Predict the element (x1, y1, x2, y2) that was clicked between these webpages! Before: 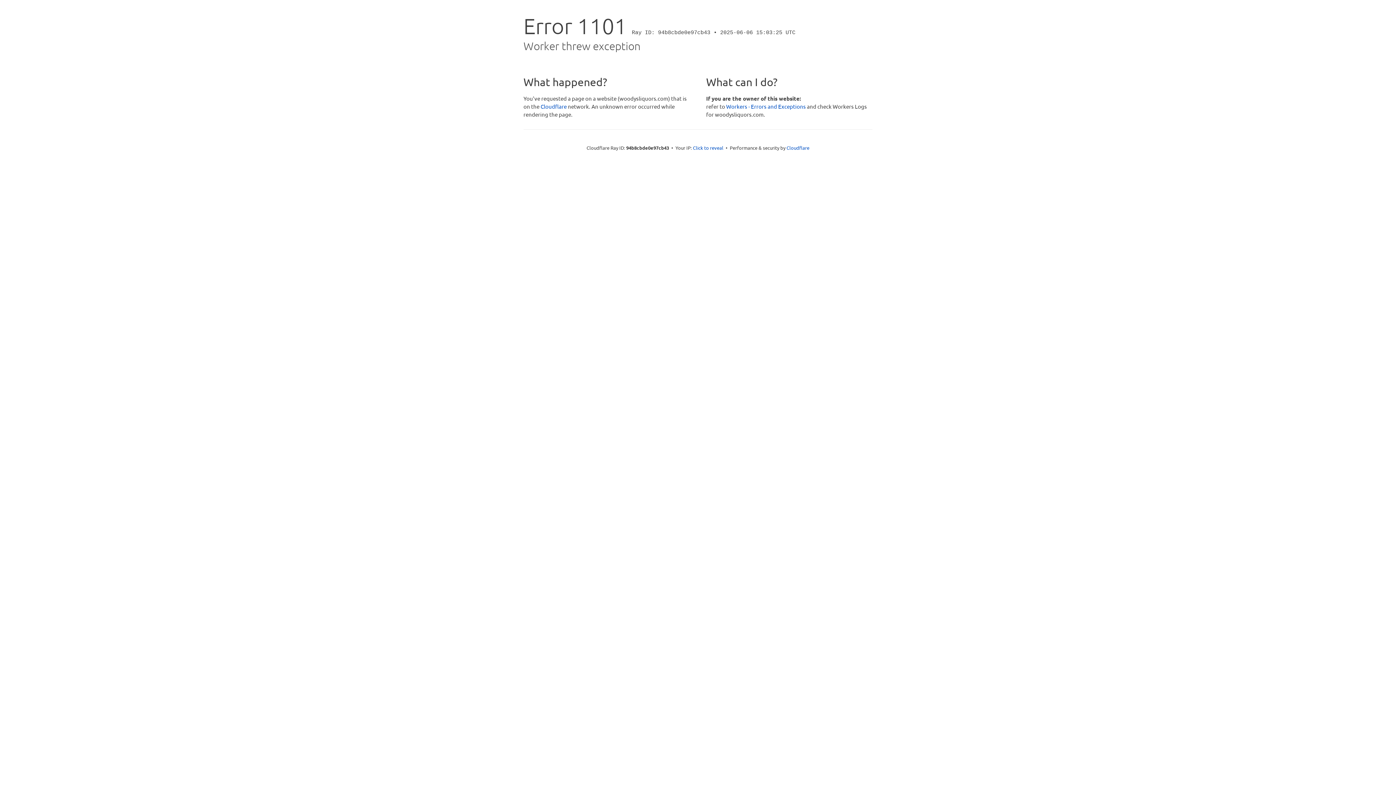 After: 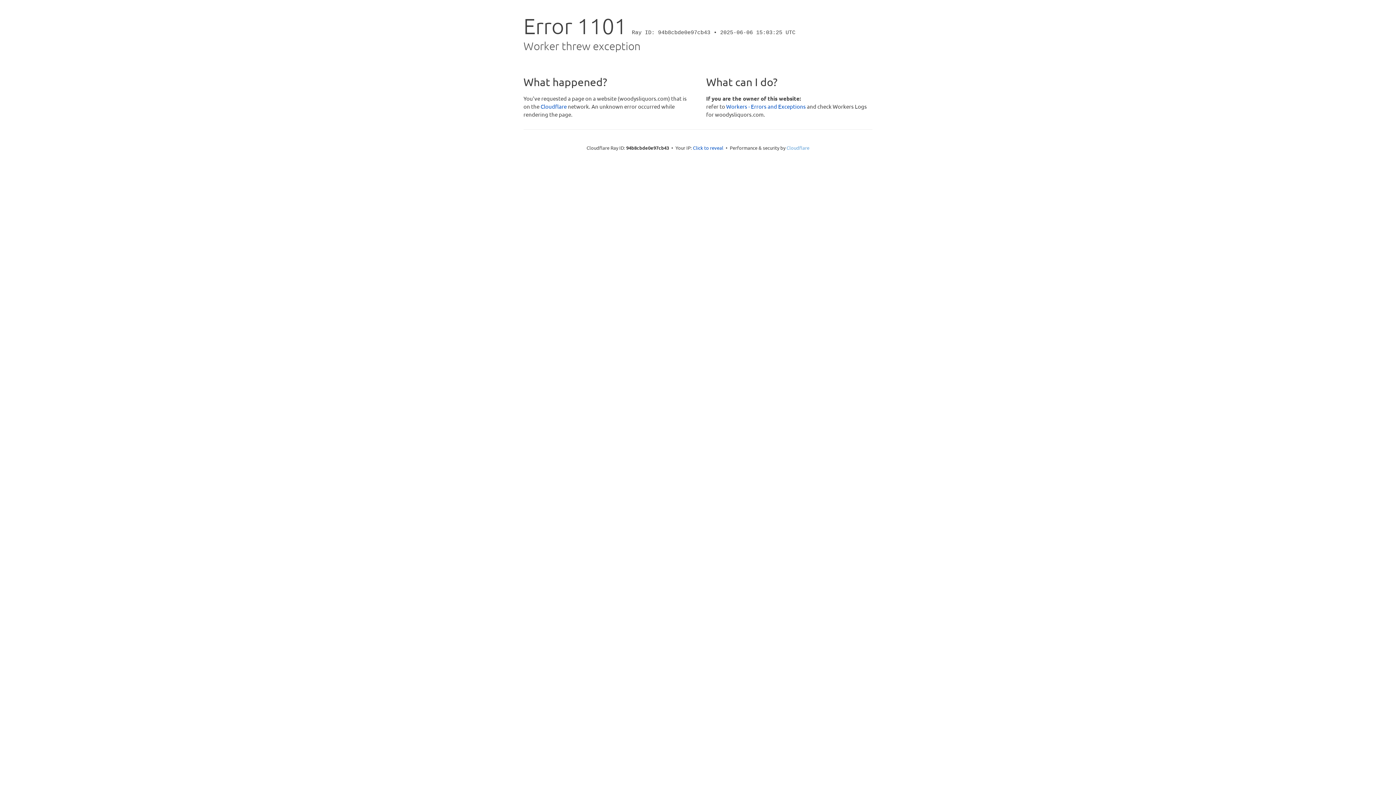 Action: bbox: (786, 144, 809, 150) label: Cloudflare